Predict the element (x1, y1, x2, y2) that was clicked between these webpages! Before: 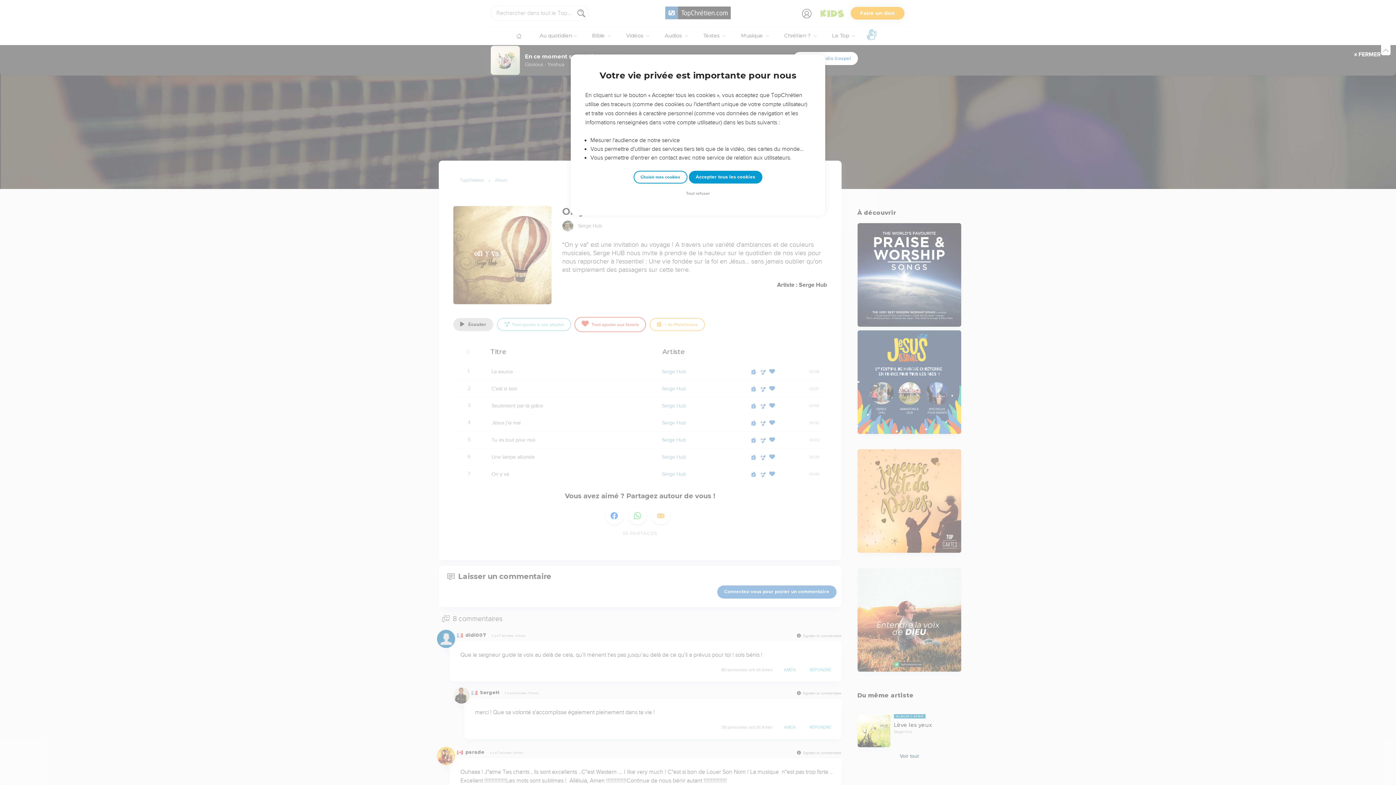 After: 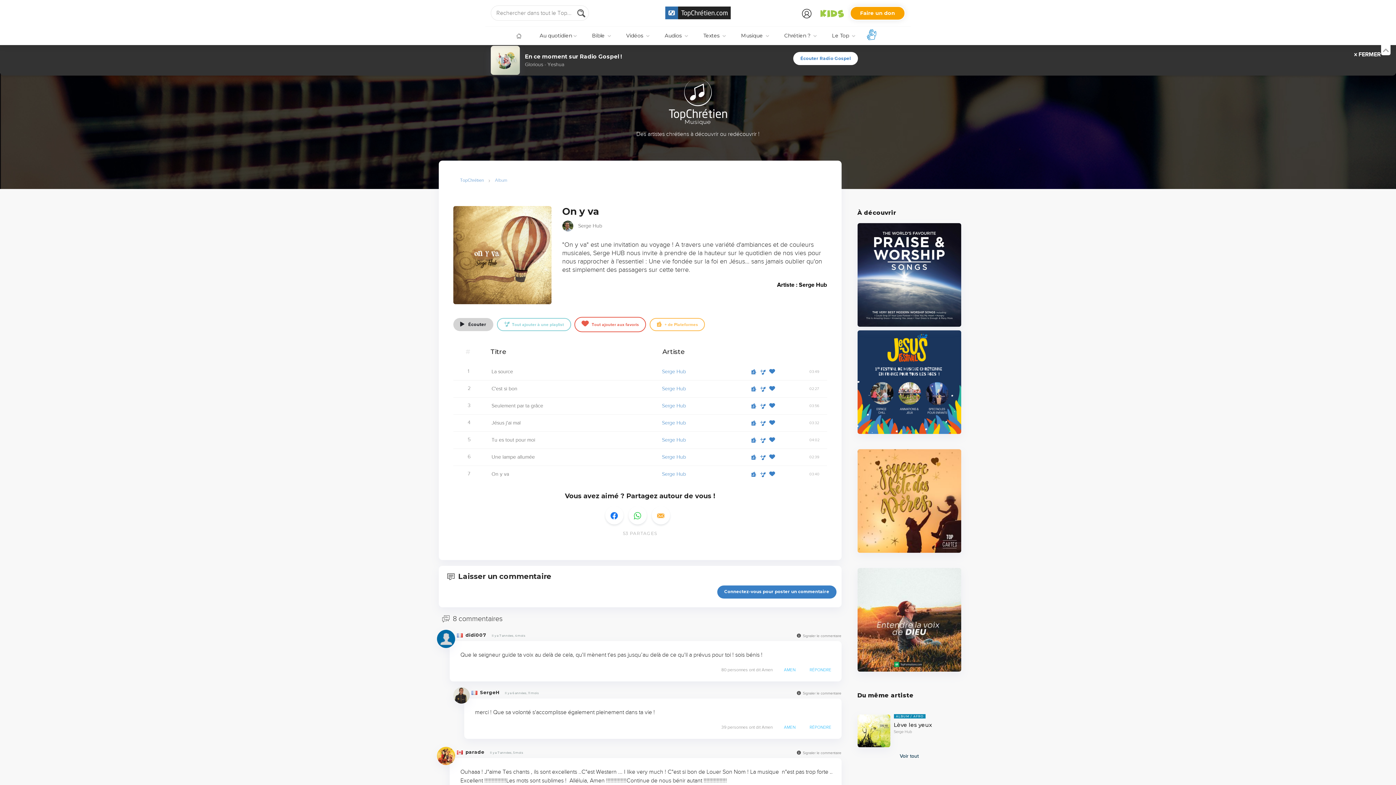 Action: label: Tout refuser bbox: (684, 190, 712, 197)